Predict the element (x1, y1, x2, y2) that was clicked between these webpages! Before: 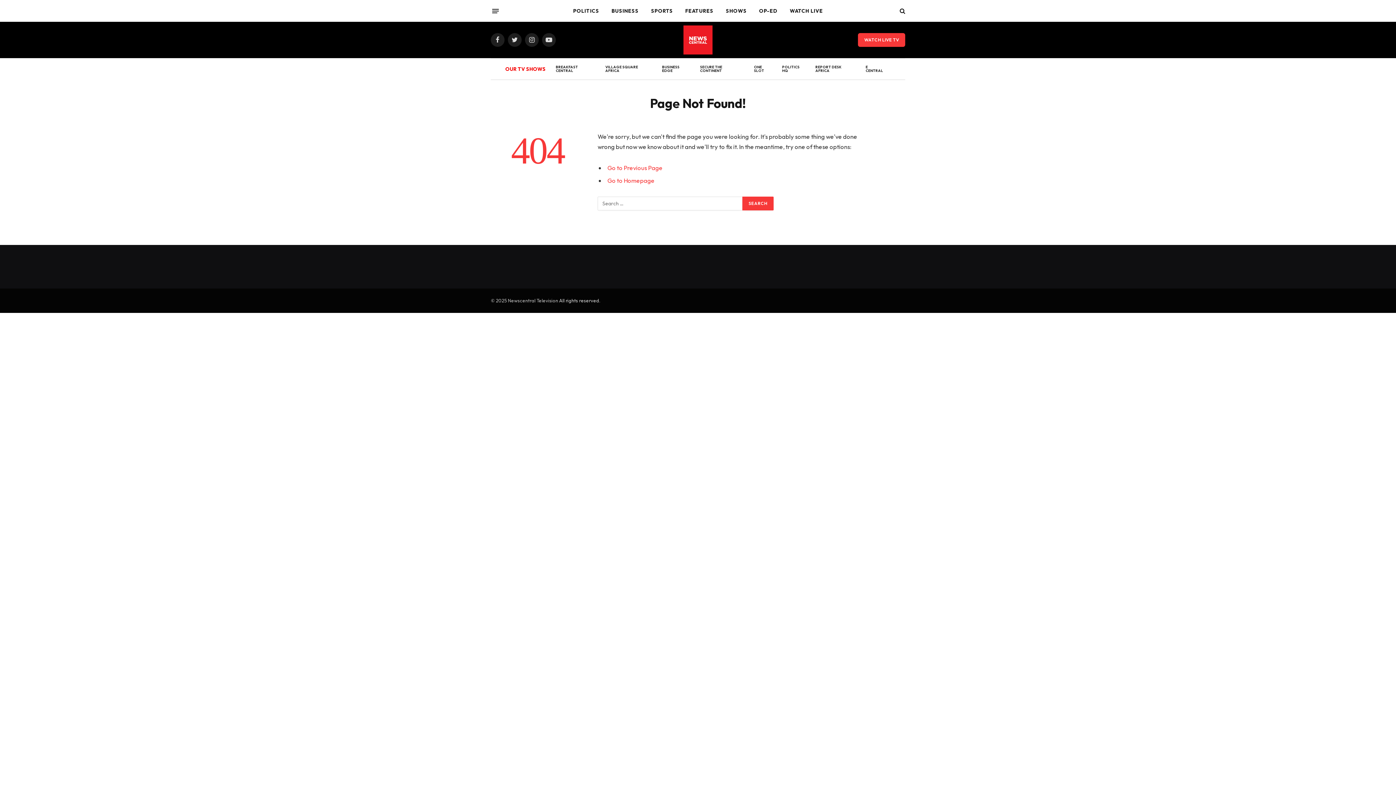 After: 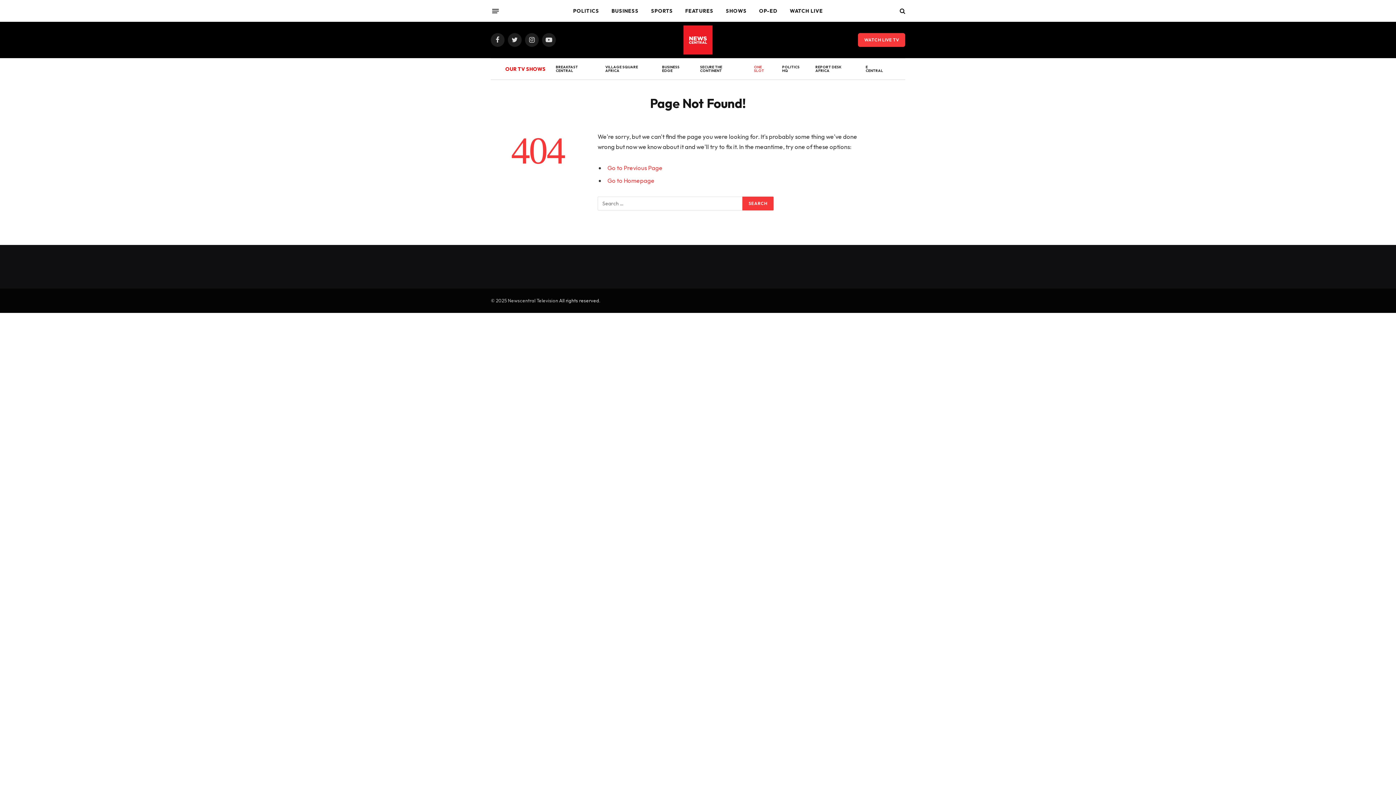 Action: label: ONE SLOT bbox: (749, 58, 777, 79)